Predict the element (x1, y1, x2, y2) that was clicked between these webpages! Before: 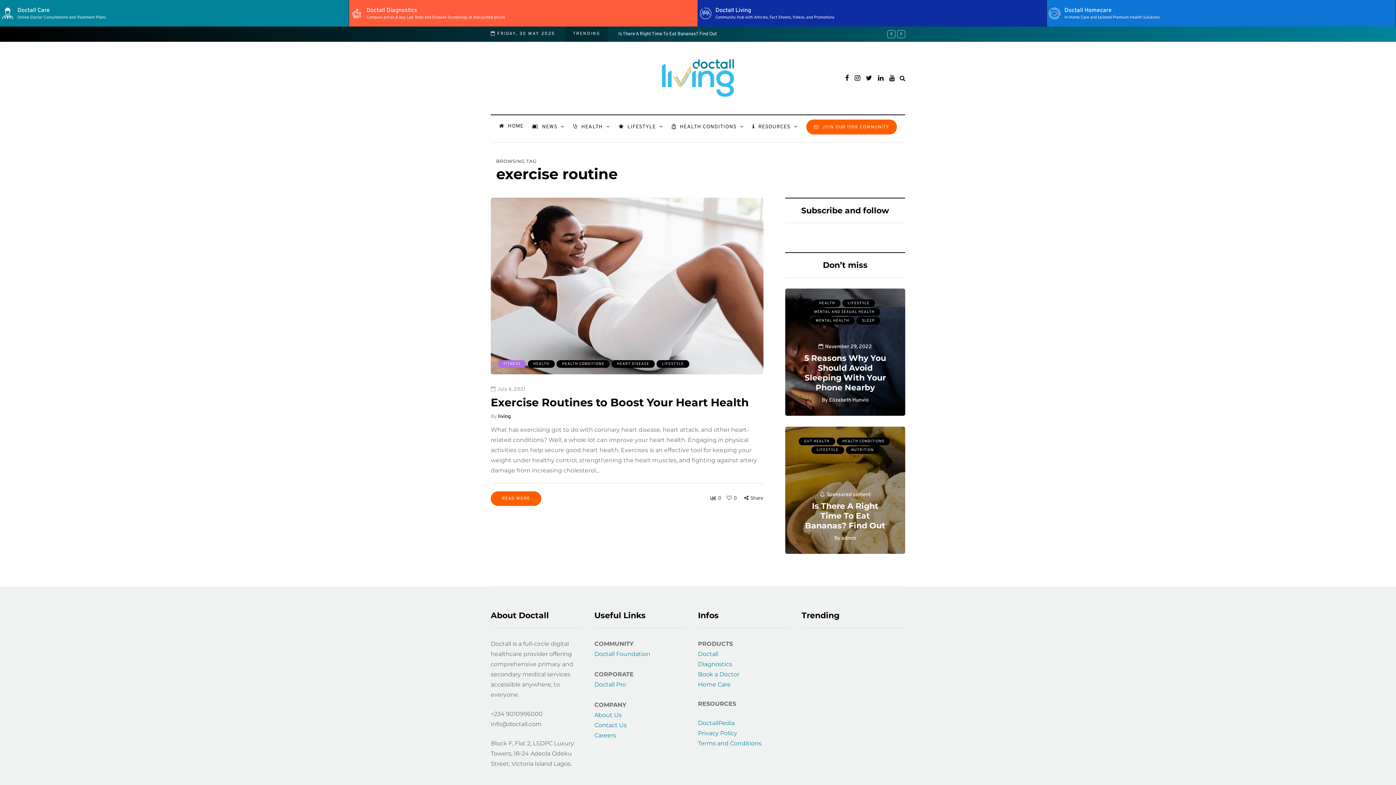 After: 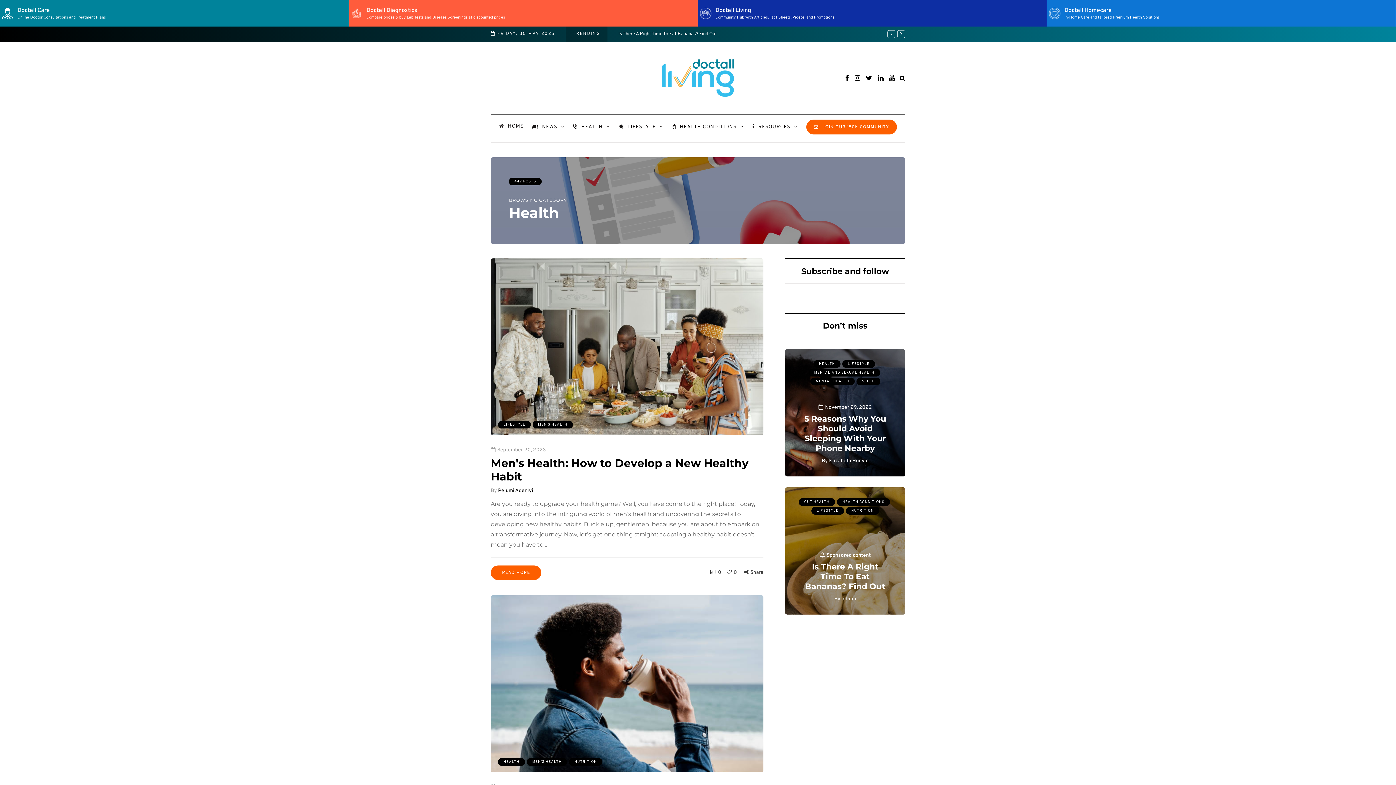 Action: bbox: (569, 122, 614, 131) label: HEALTH